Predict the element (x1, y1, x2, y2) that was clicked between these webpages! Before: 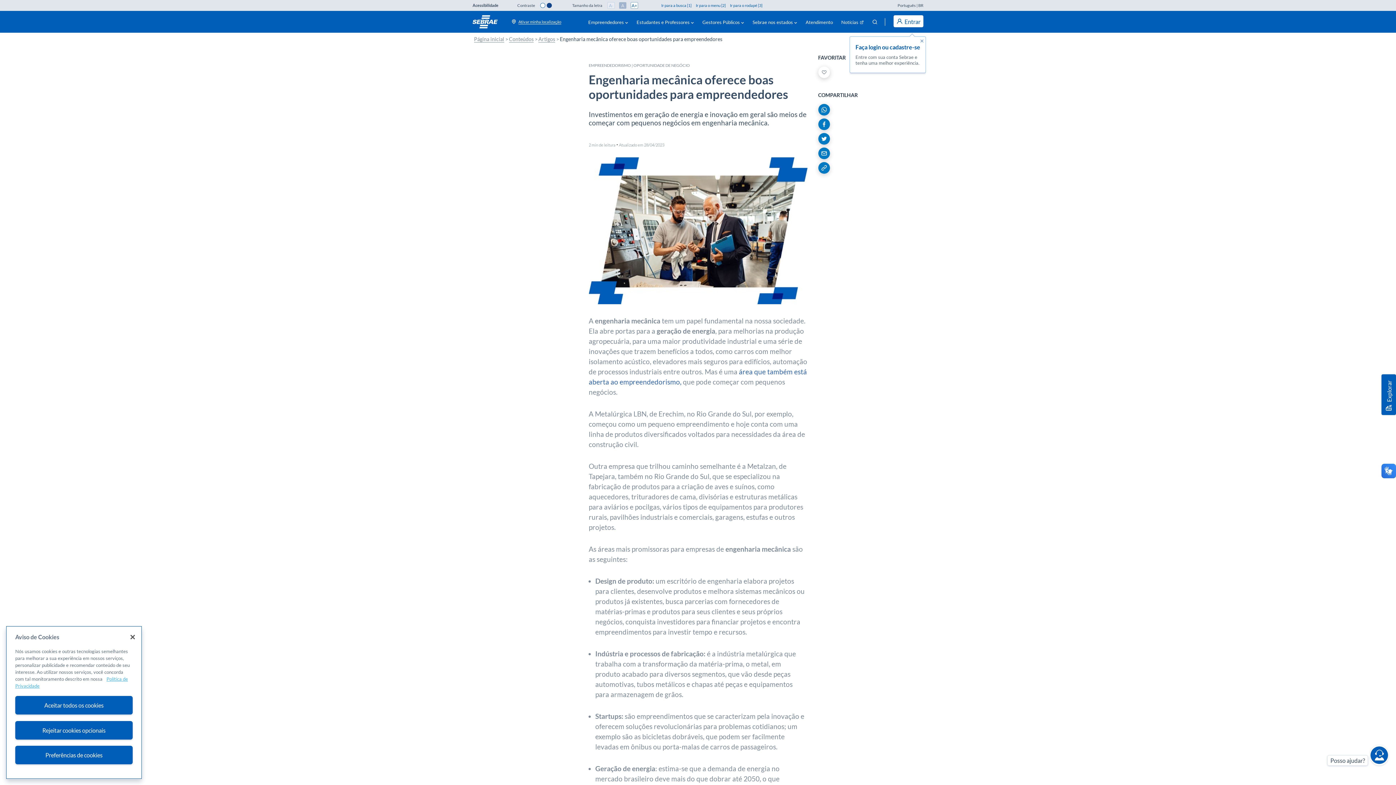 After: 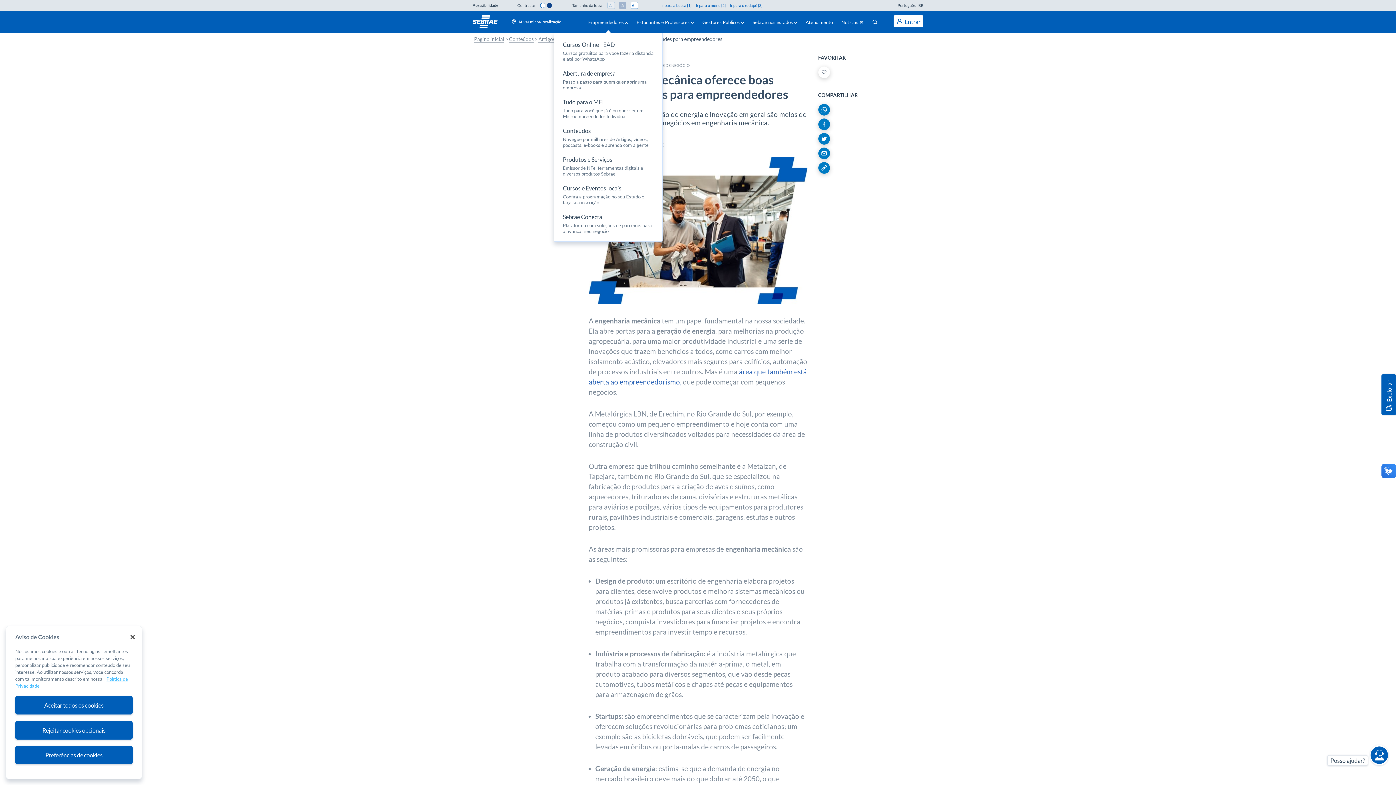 Action: label: Empreendedores bbox: (586, 18, 629, 25)